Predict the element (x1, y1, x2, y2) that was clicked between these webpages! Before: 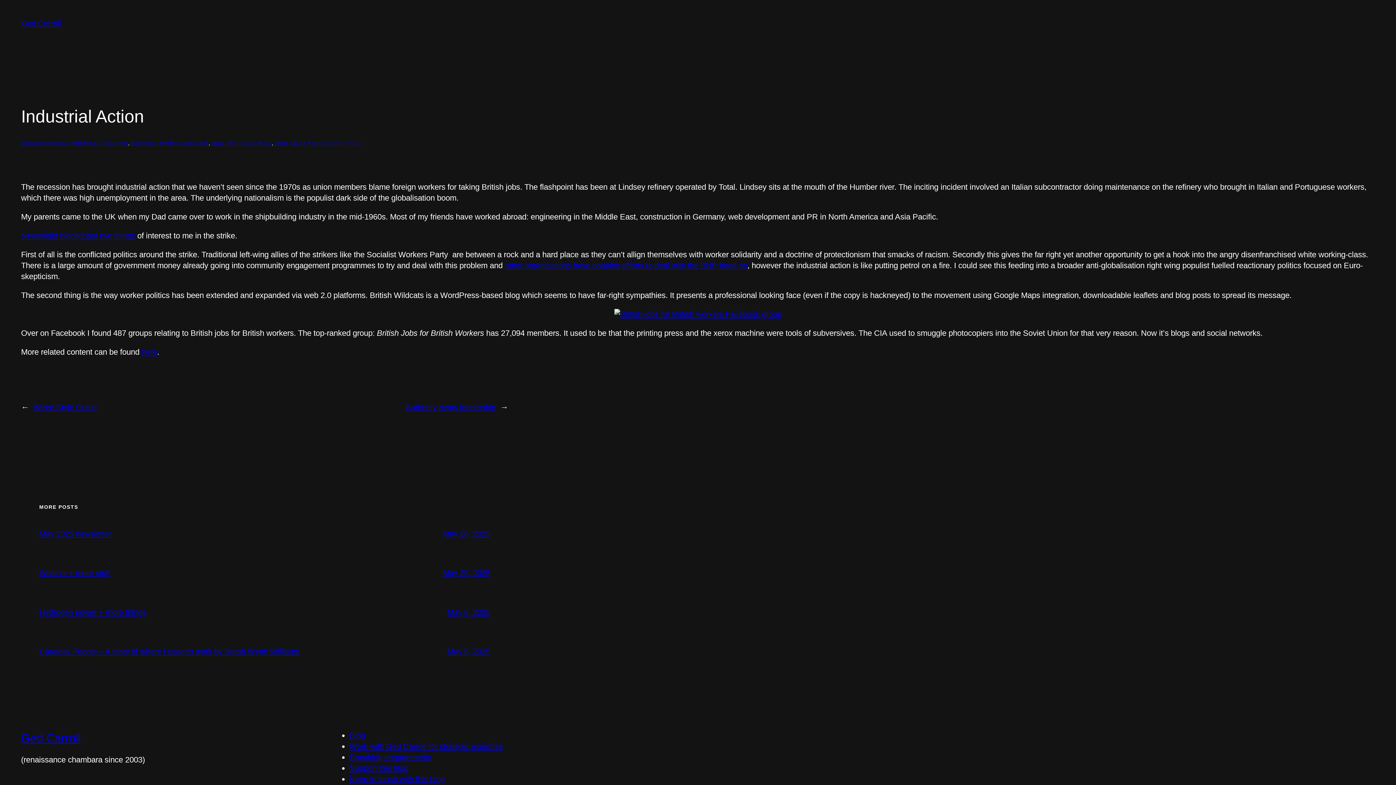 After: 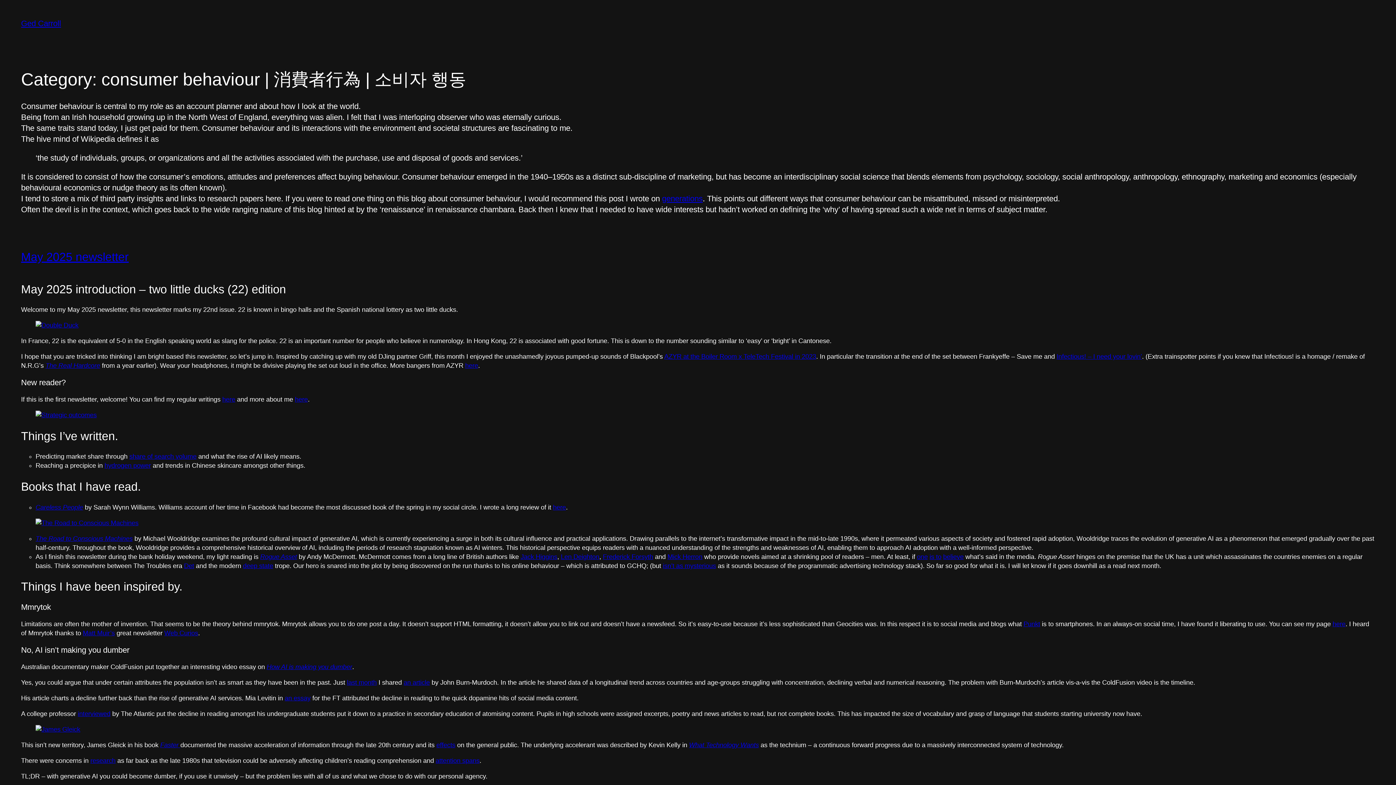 Action: bbox: (21, 140, 128, 146) label: consumer behaviour | 消費者行為 | 소비자 행동